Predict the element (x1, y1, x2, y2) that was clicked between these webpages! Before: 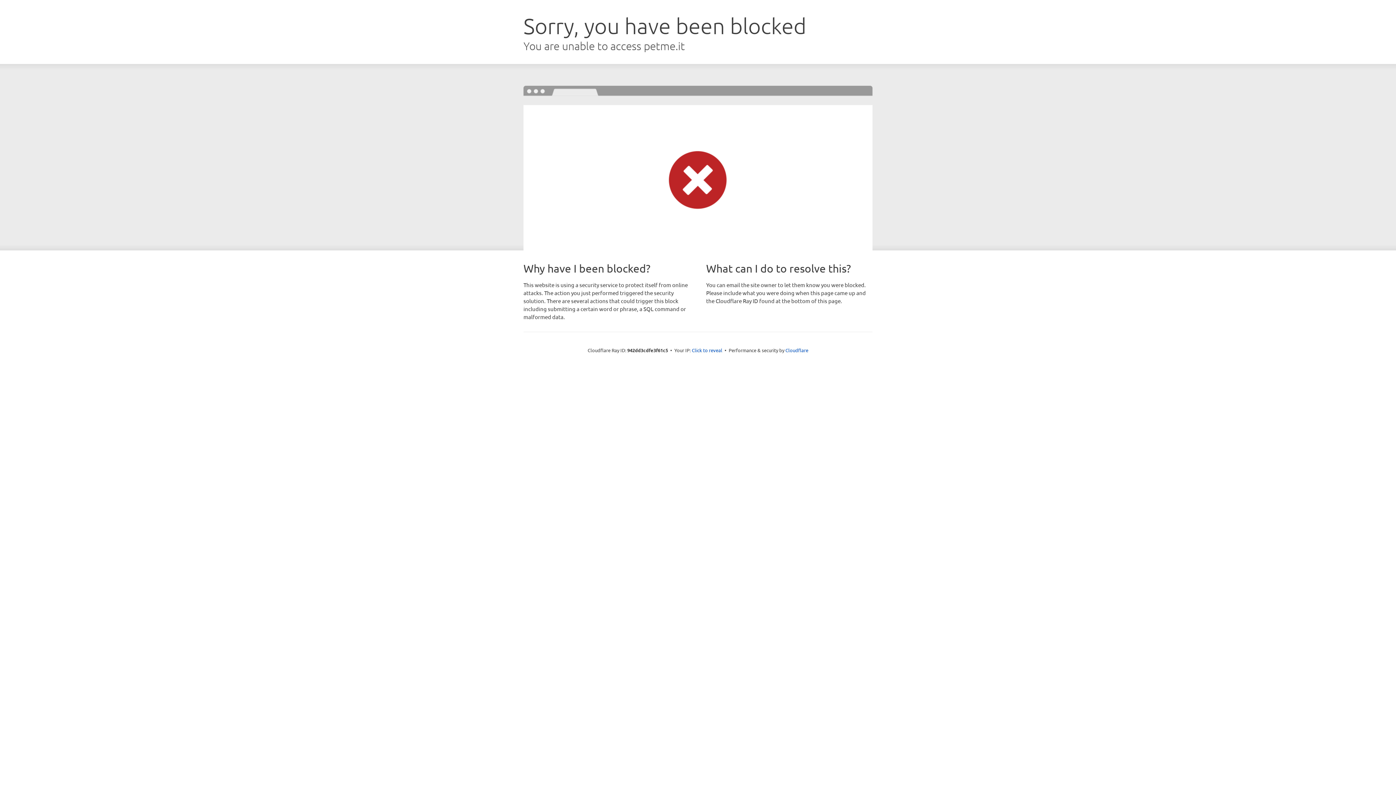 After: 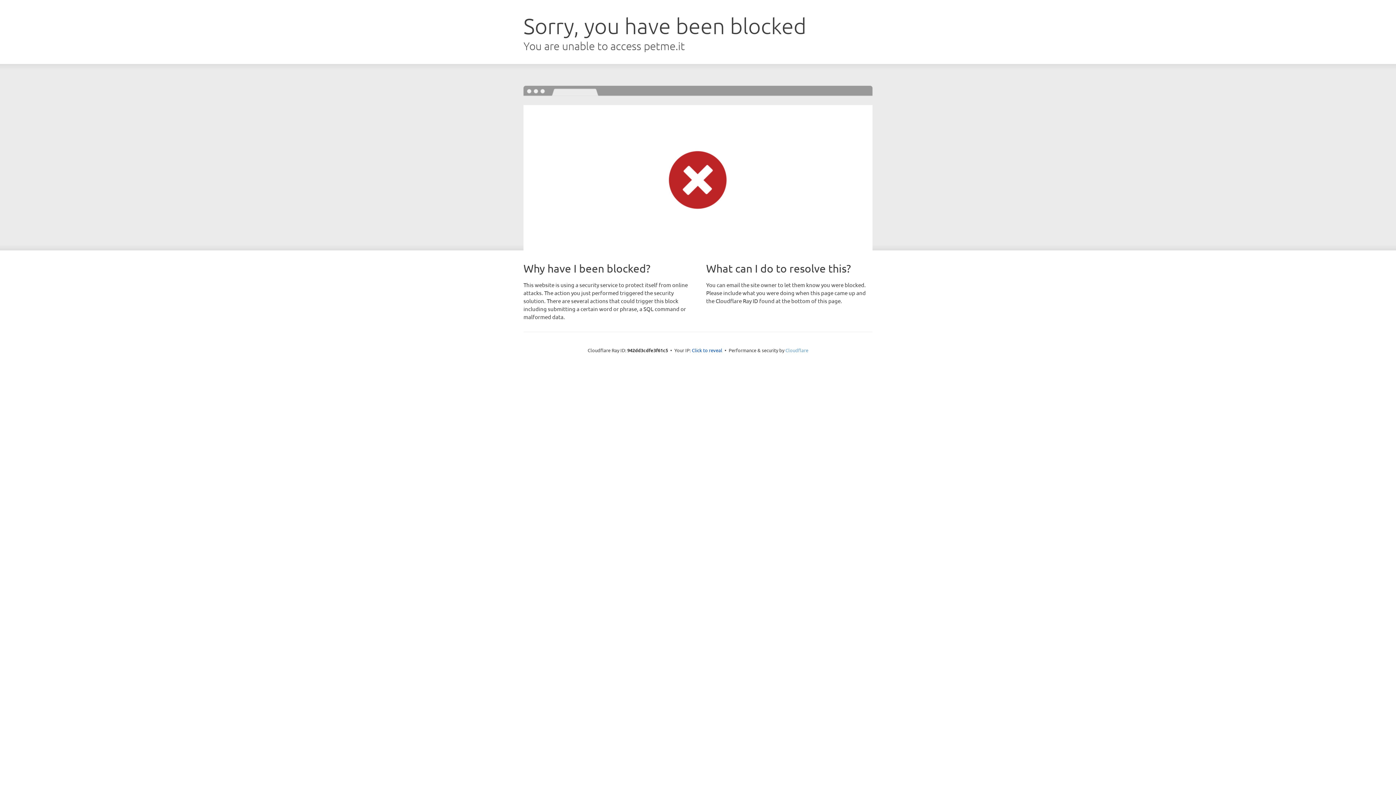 Action: bbox: (785, 347, 808, 353) label: Cloudflare